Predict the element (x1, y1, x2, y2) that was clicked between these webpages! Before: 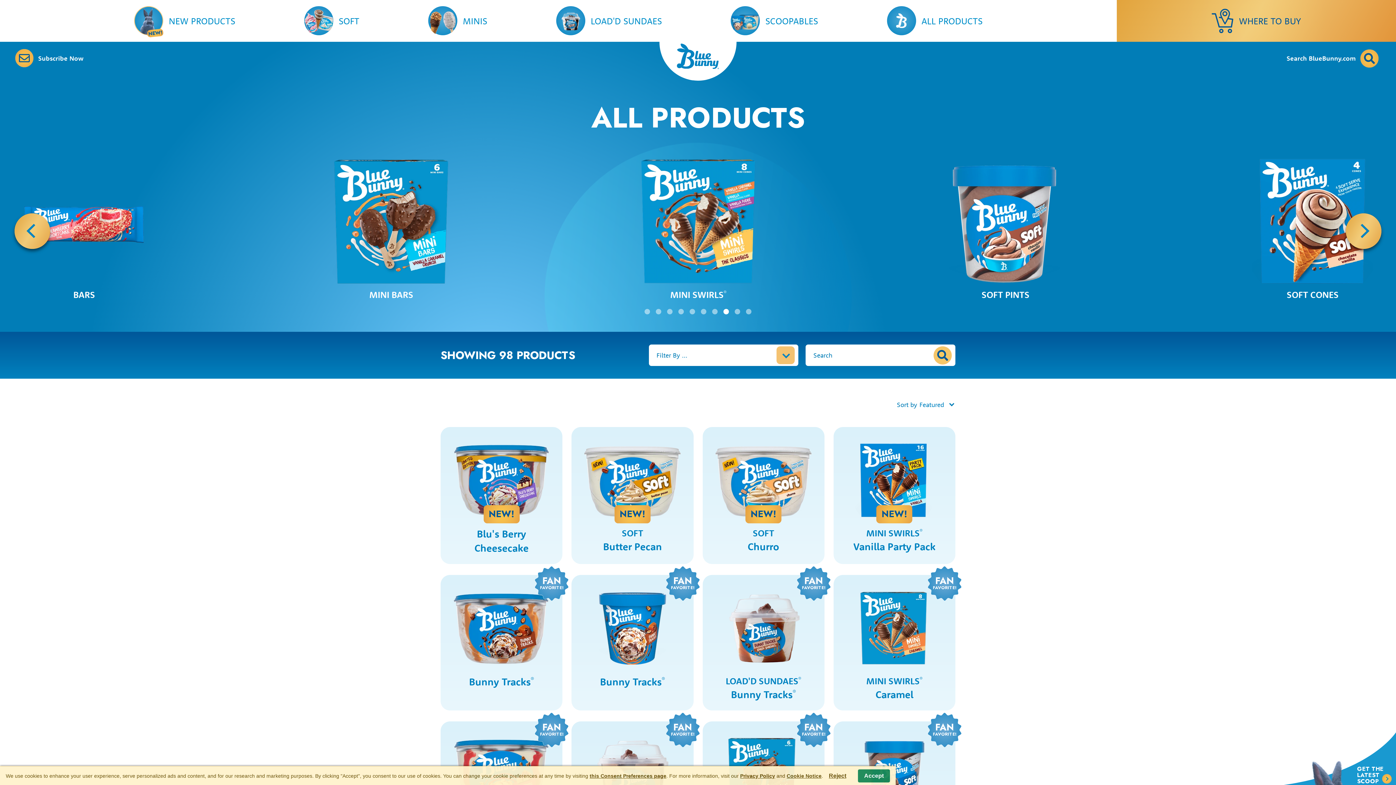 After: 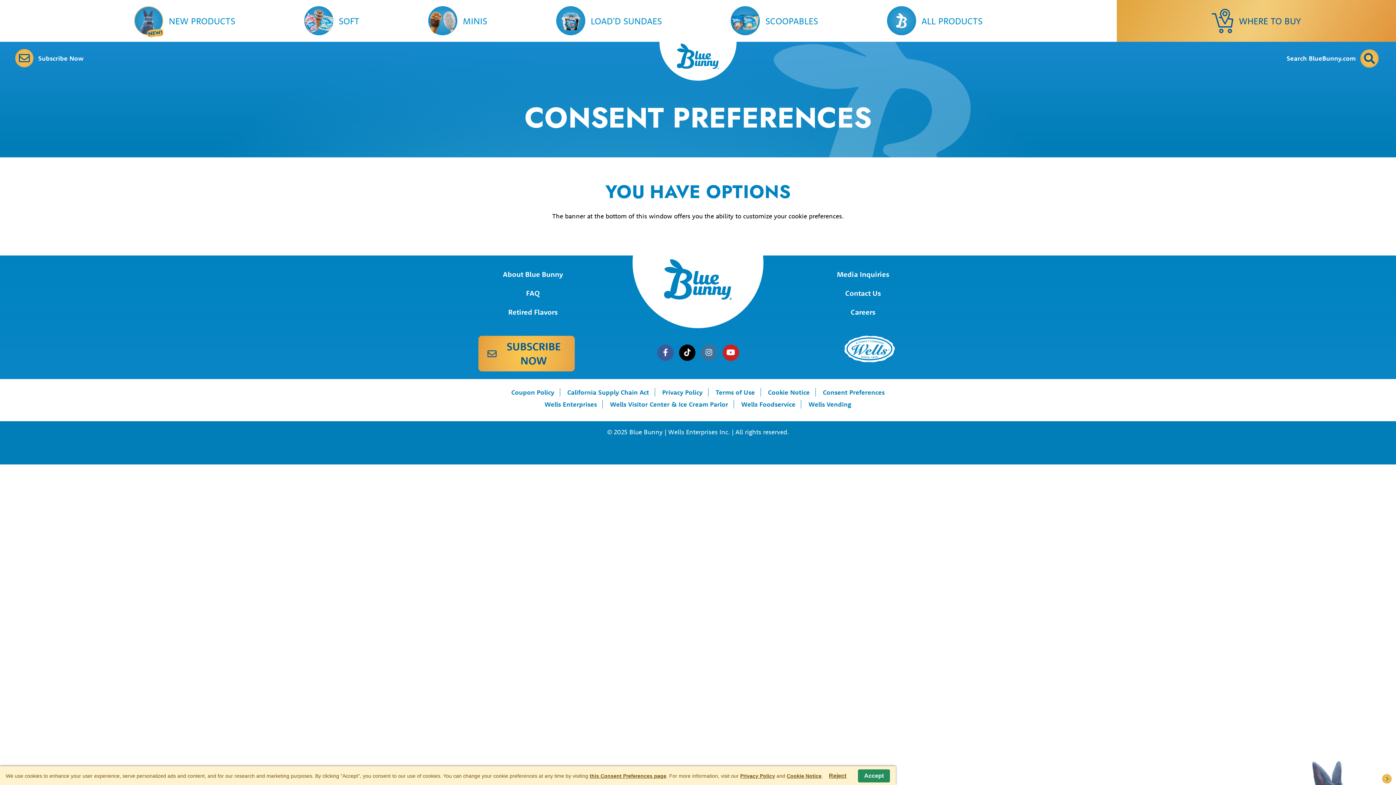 Action: bbox: (589, 773, 666, 779) label: this Consent Preferences page